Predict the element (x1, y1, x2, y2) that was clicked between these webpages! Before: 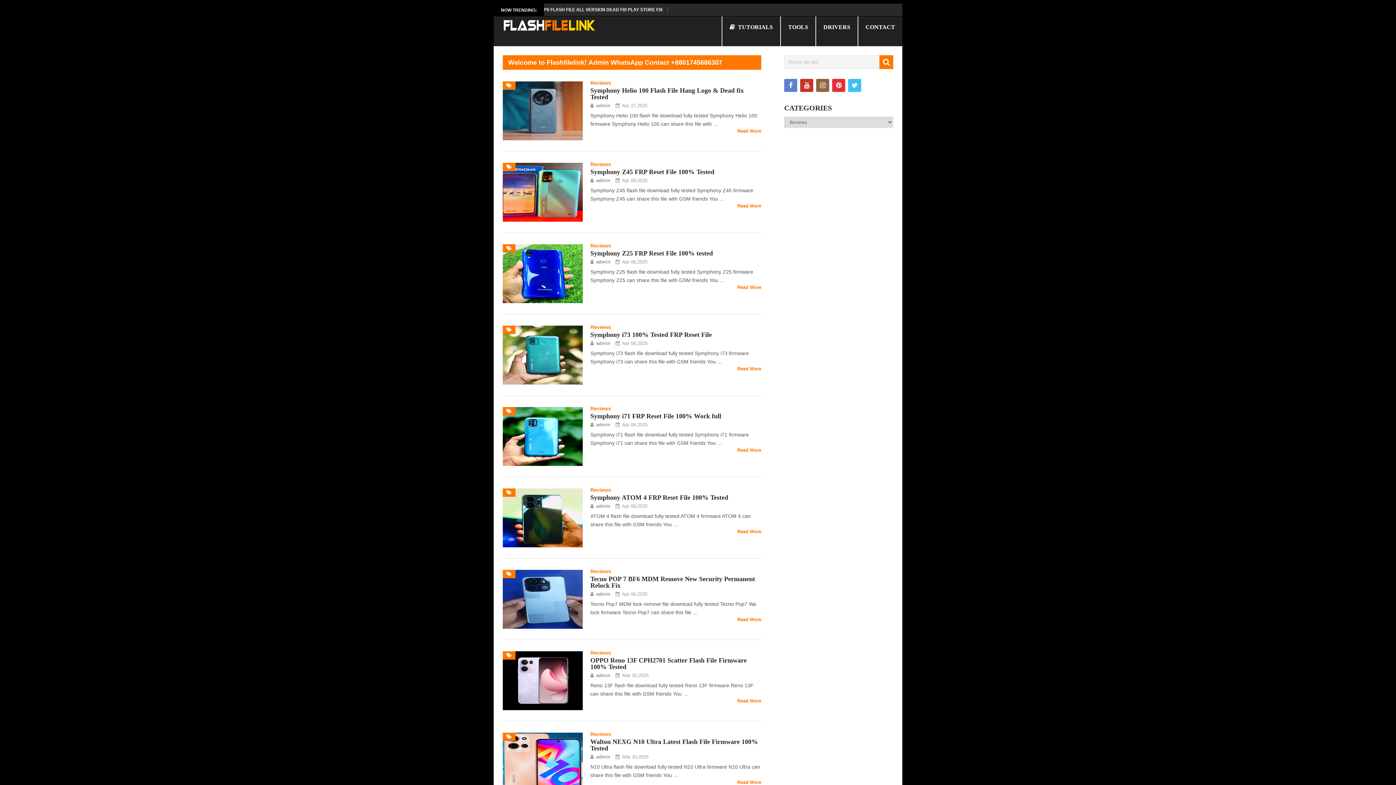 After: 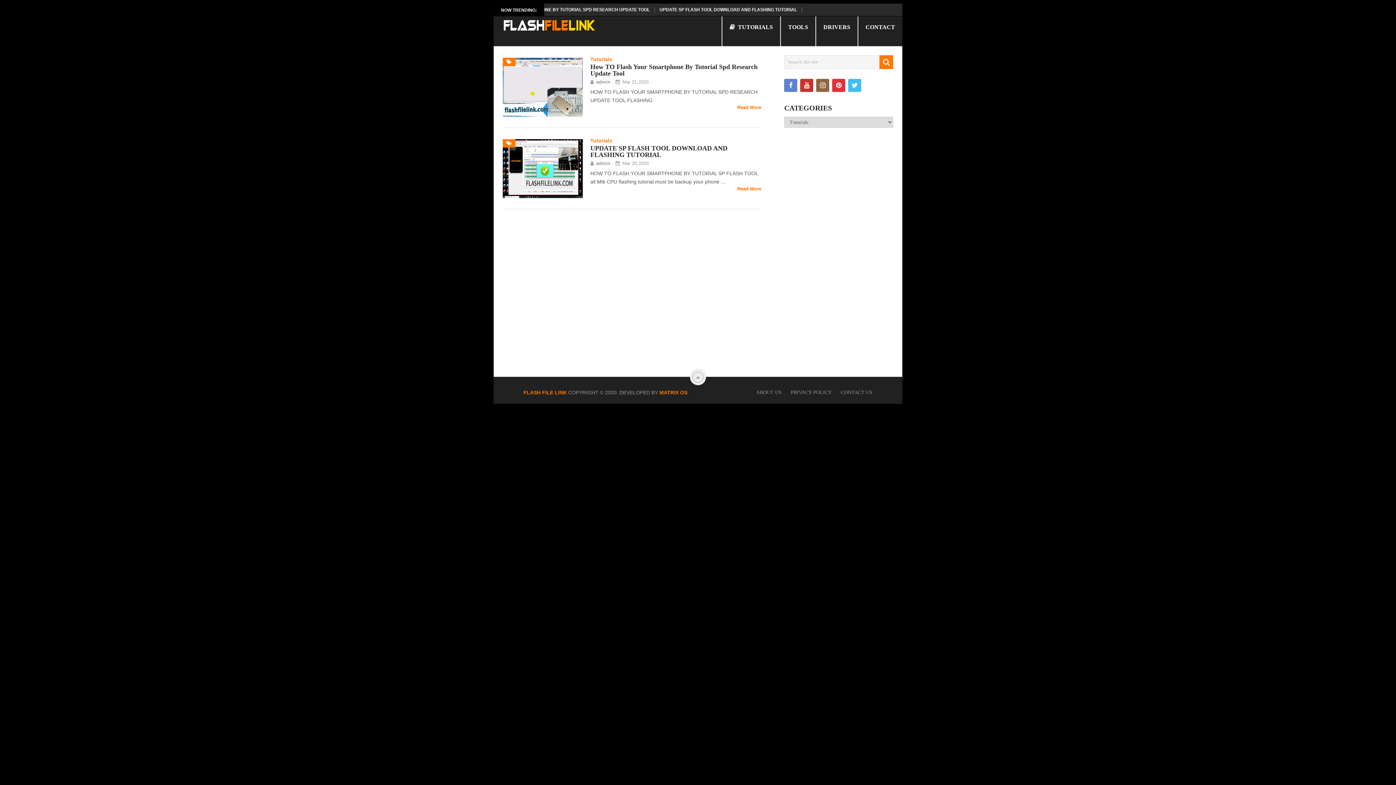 Action: bbox: (722, 16, 780, 46) label:  TUTORIALS